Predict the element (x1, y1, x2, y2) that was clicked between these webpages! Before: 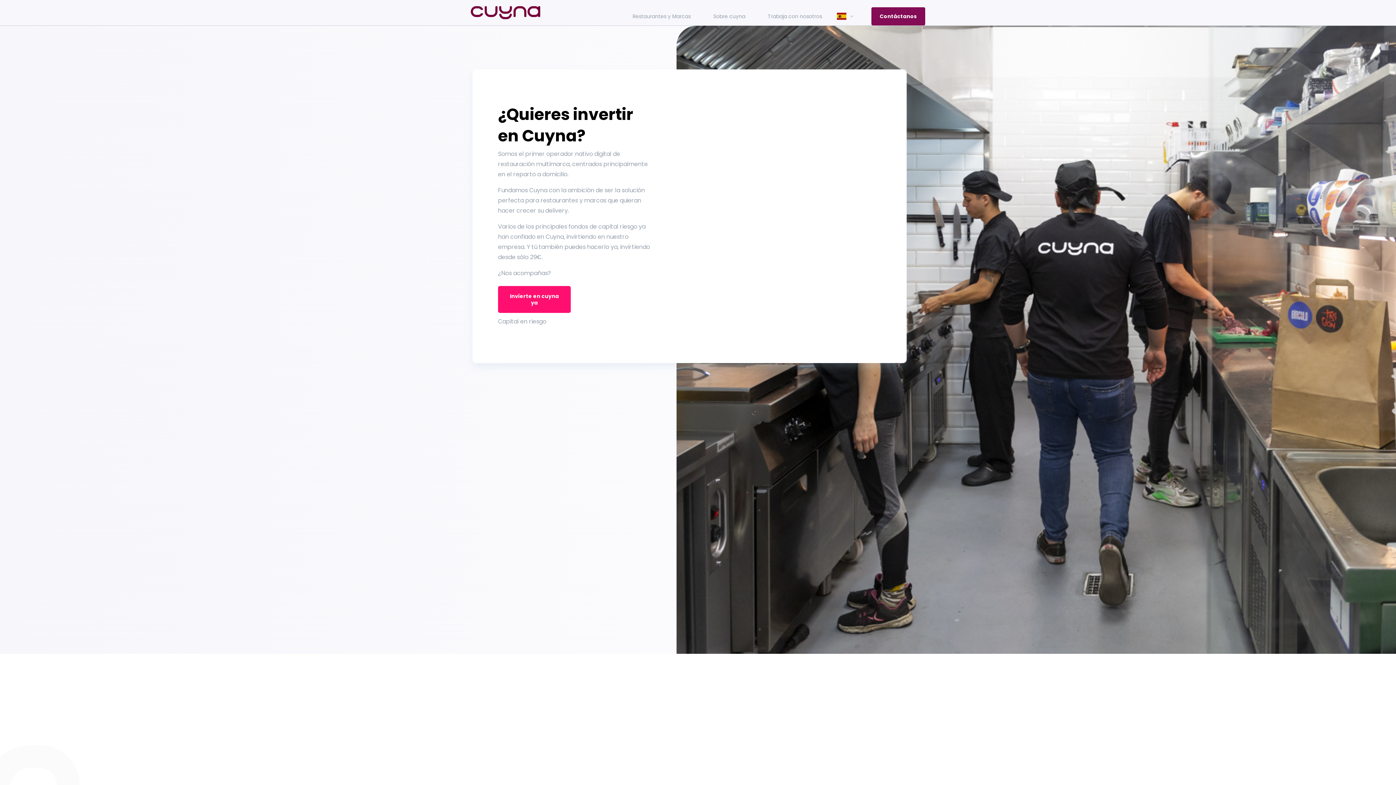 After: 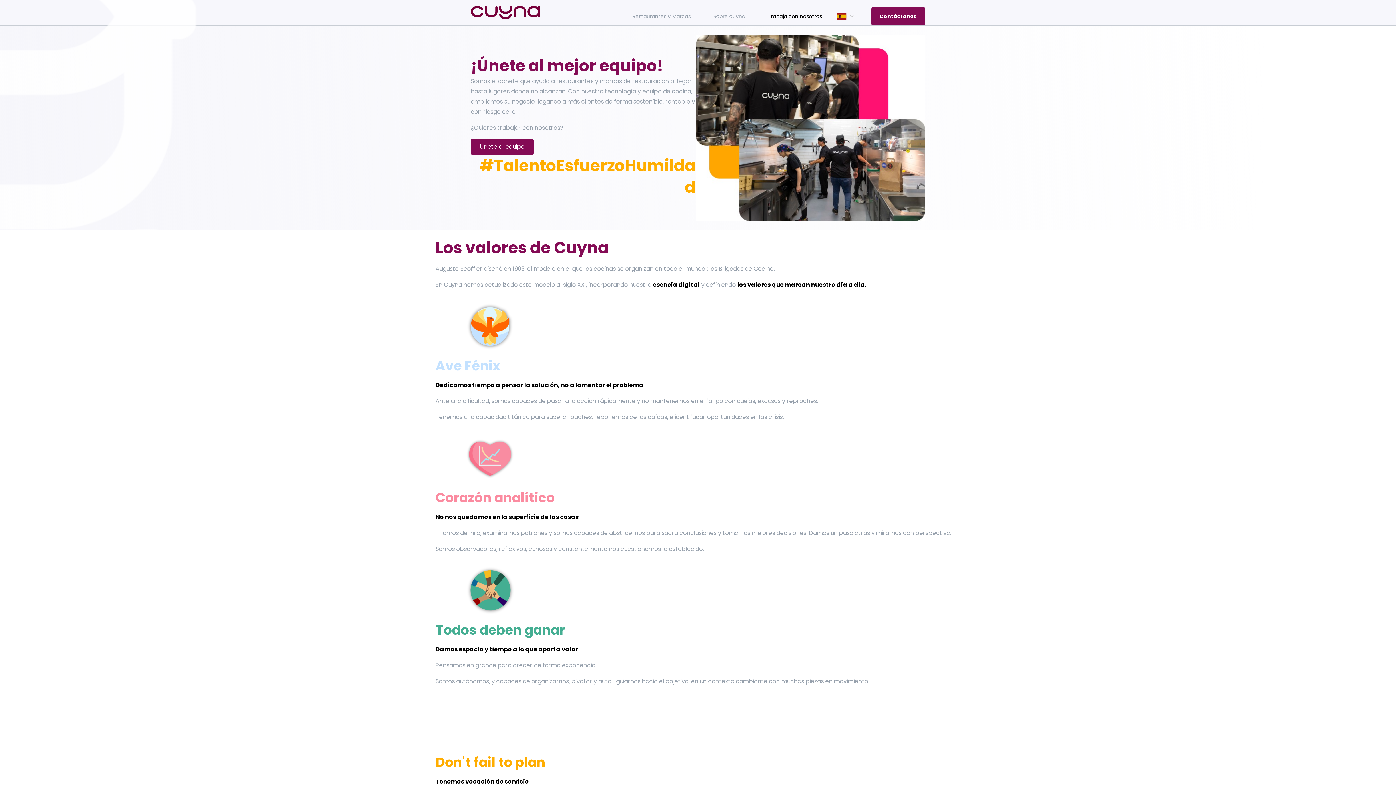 Action: label: Trabaja con nosotros bbox: (757, 8, 832, 24)